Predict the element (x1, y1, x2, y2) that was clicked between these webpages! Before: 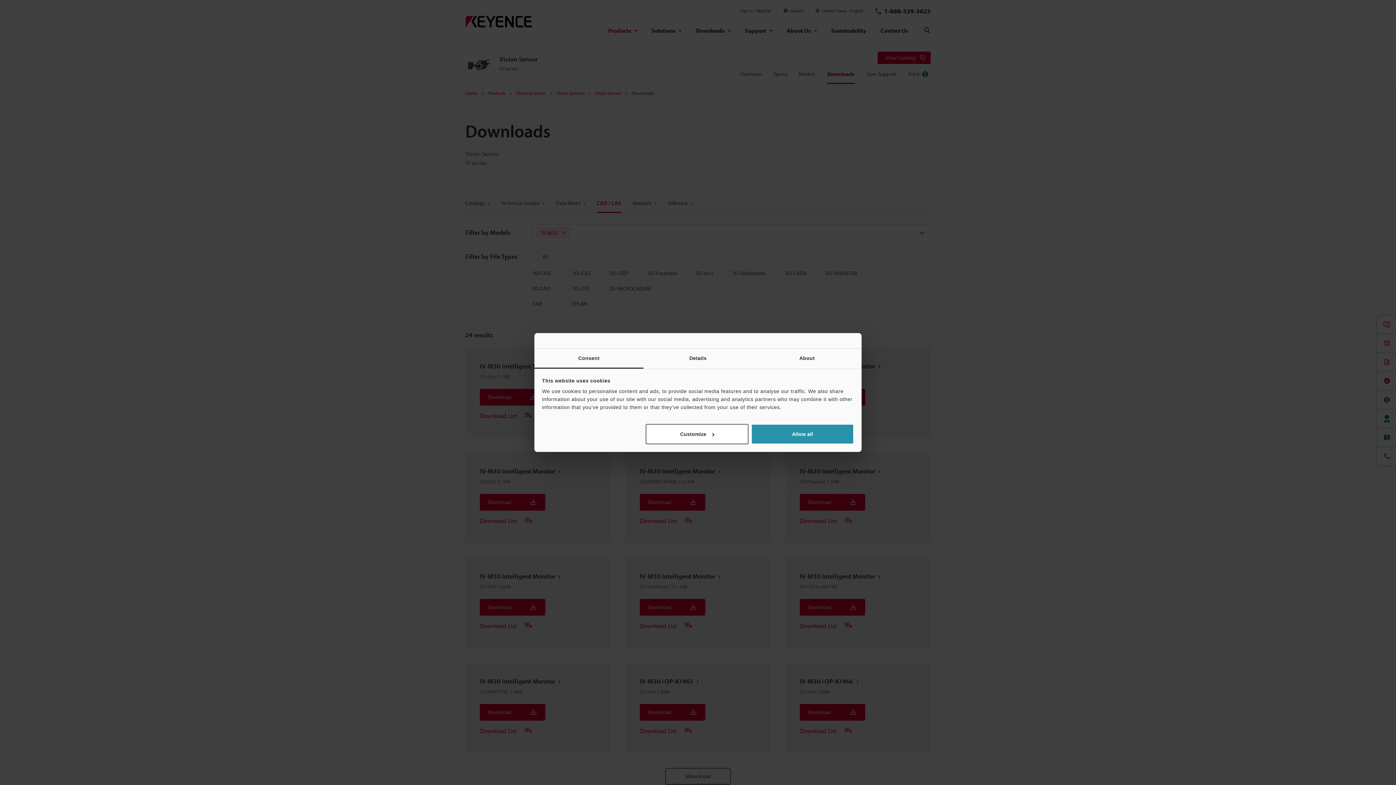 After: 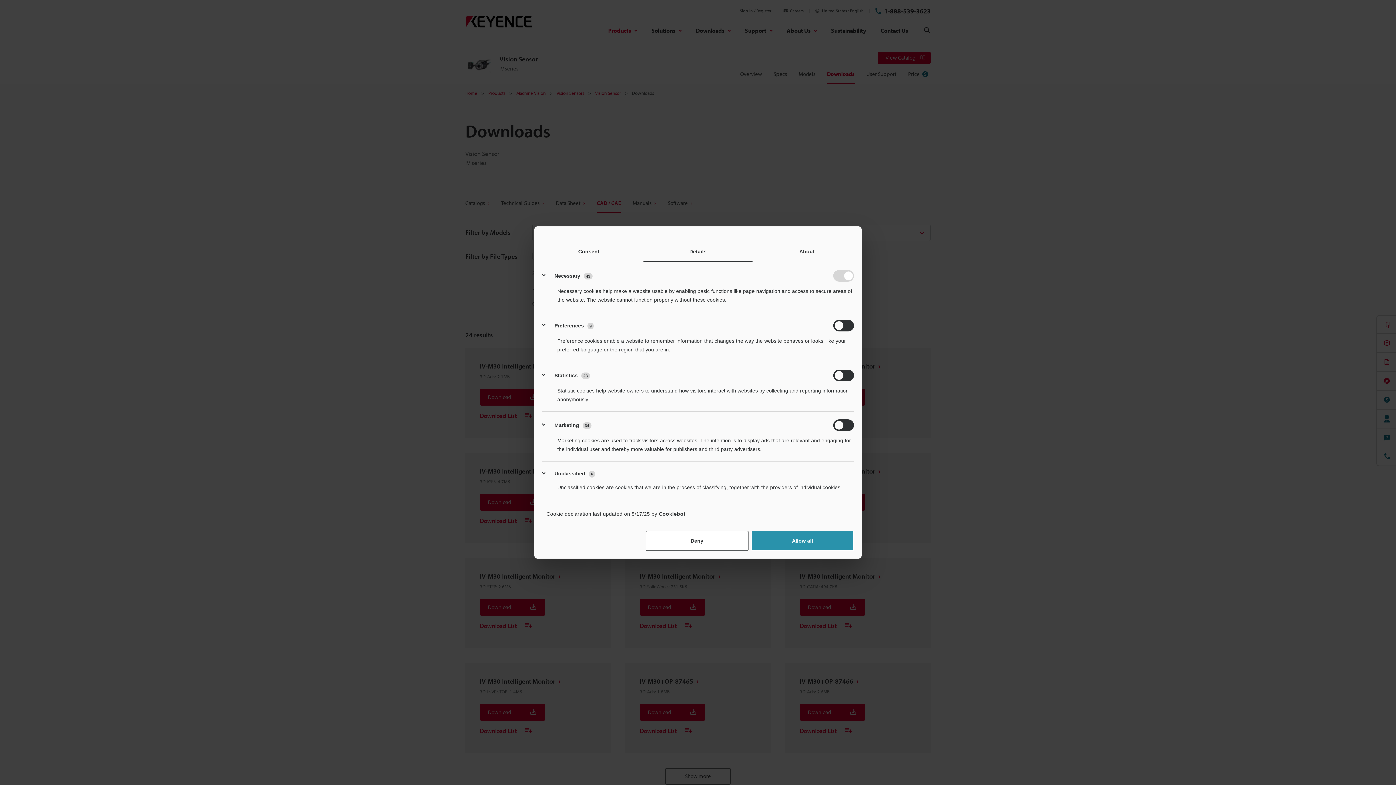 Action: bbox: (645, 424, 748, 444) label: Customize